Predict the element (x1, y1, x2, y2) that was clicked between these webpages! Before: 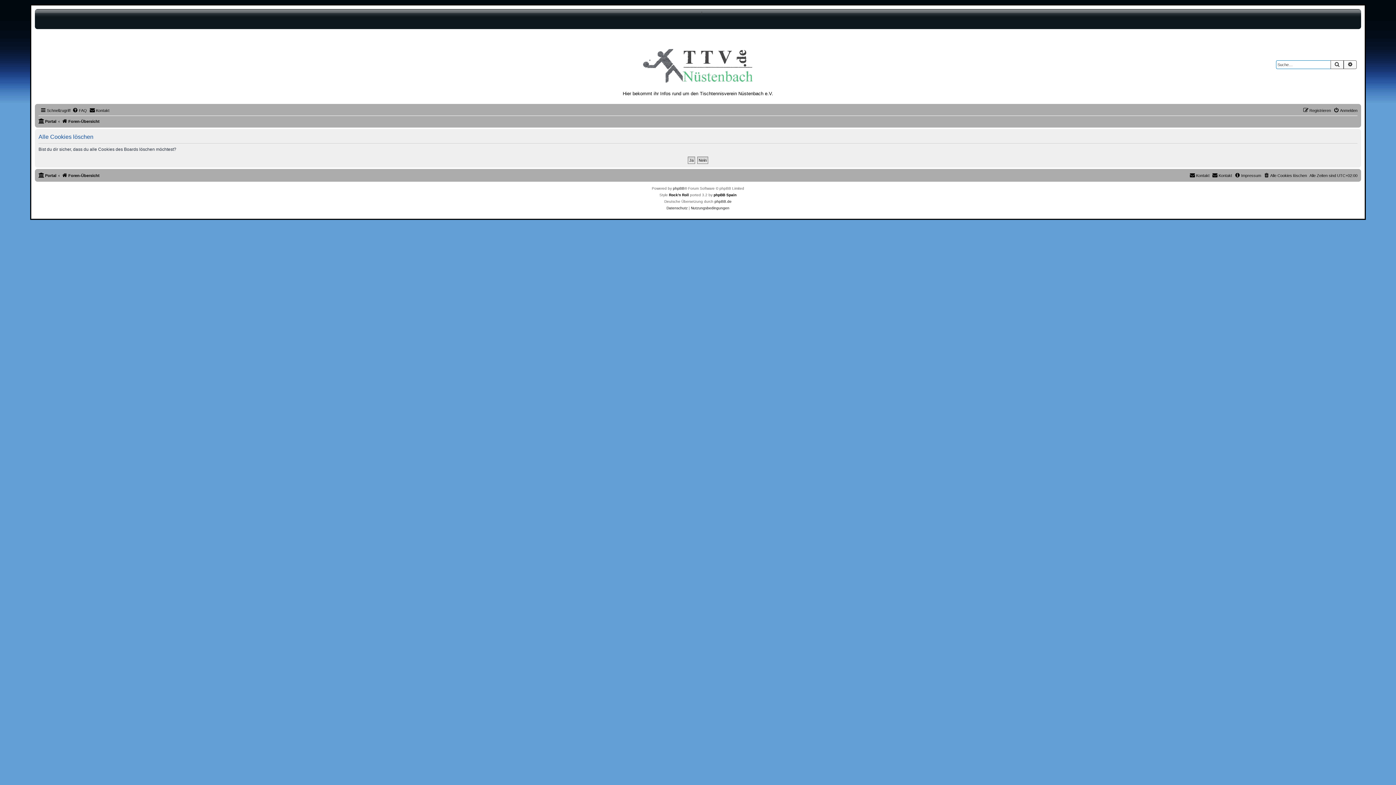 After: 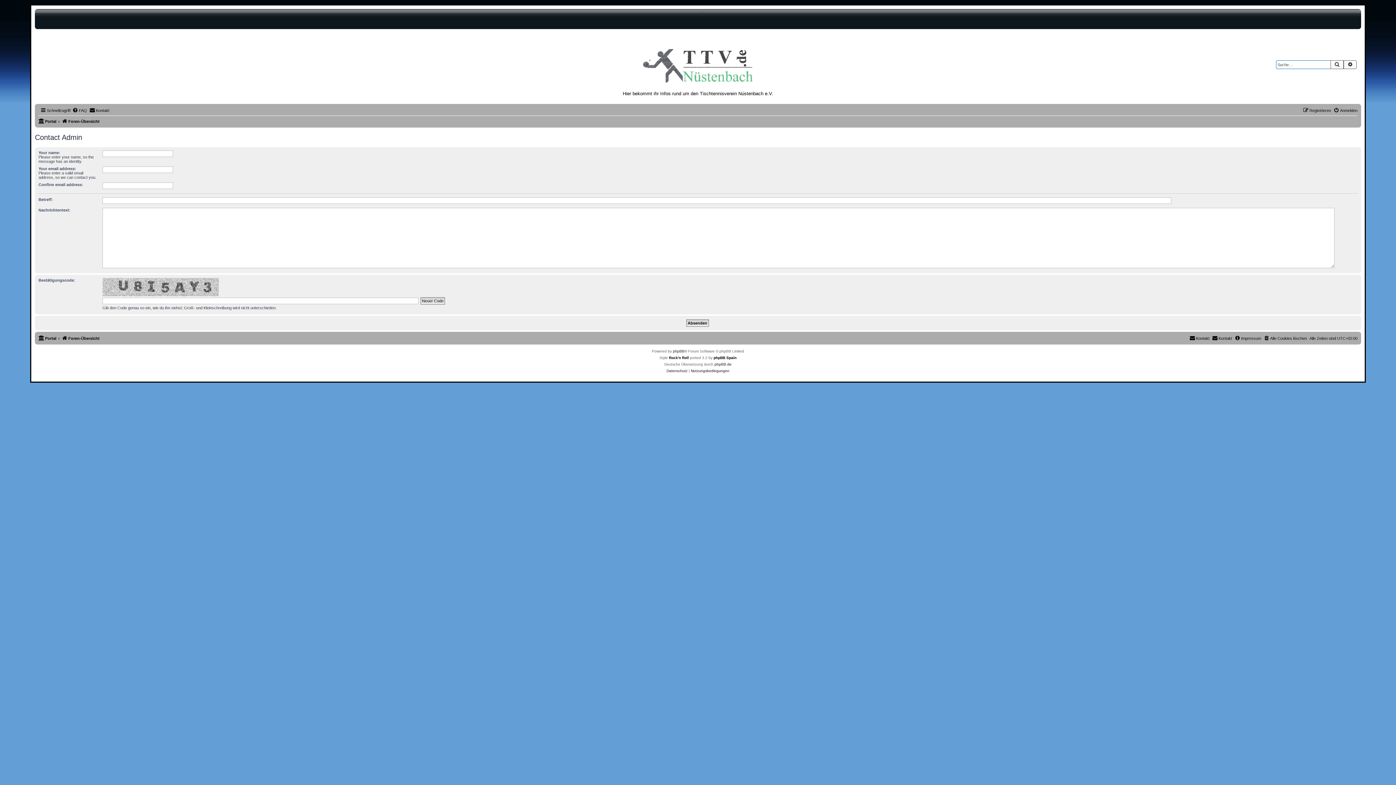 Action: label: Kontakt bbox: (1189, 171, 1209, 179)